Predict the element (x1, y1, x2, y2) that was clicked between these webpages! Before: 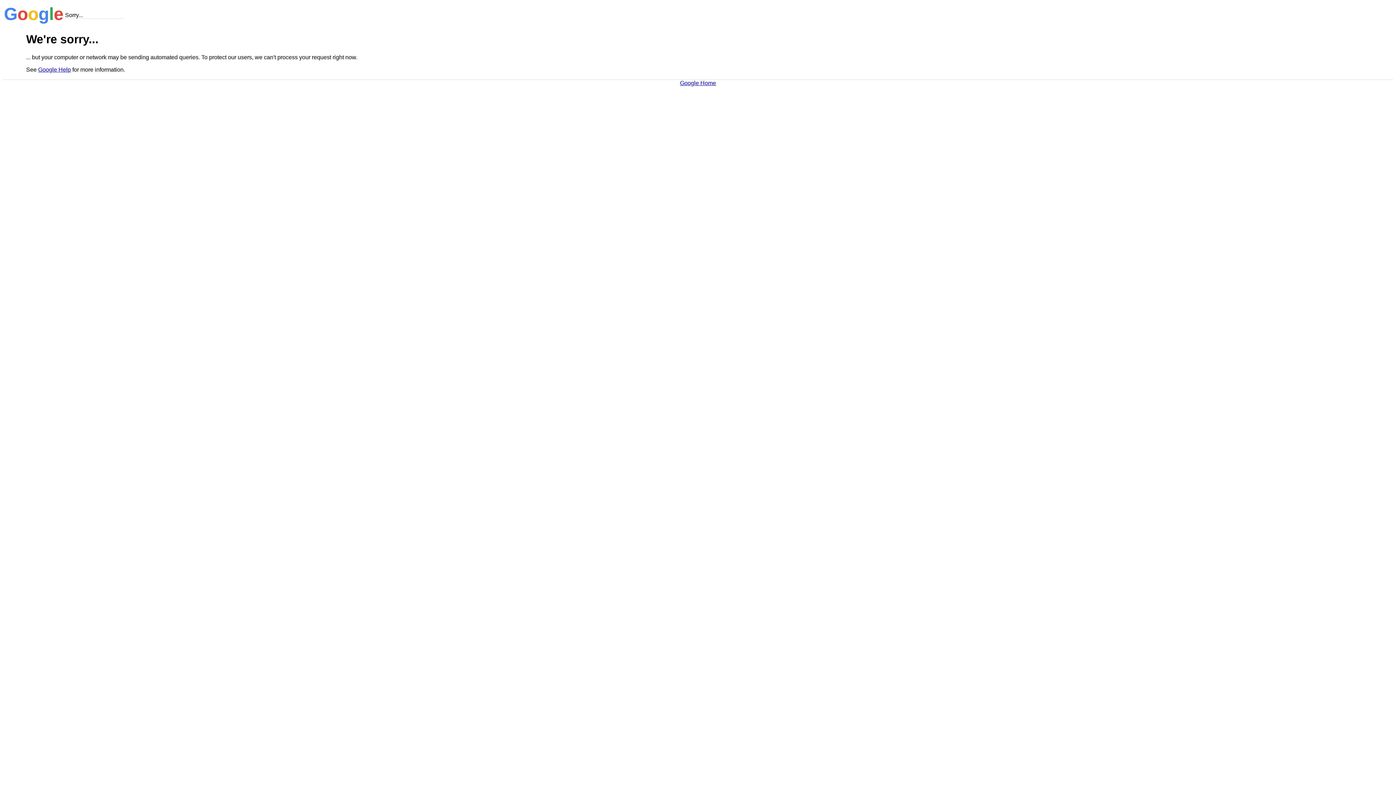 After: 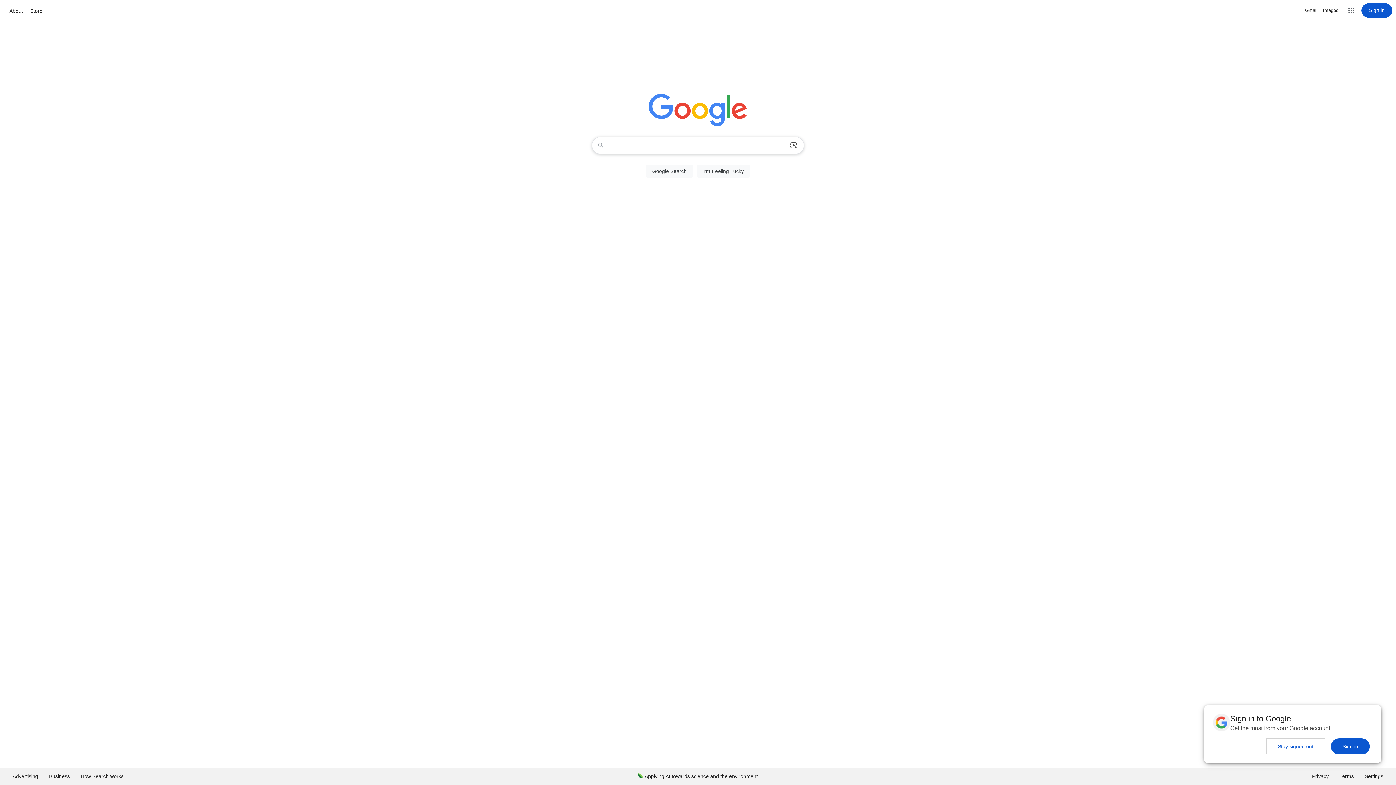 Action: bbox: (680, 79, 716, 86) label: Google Home